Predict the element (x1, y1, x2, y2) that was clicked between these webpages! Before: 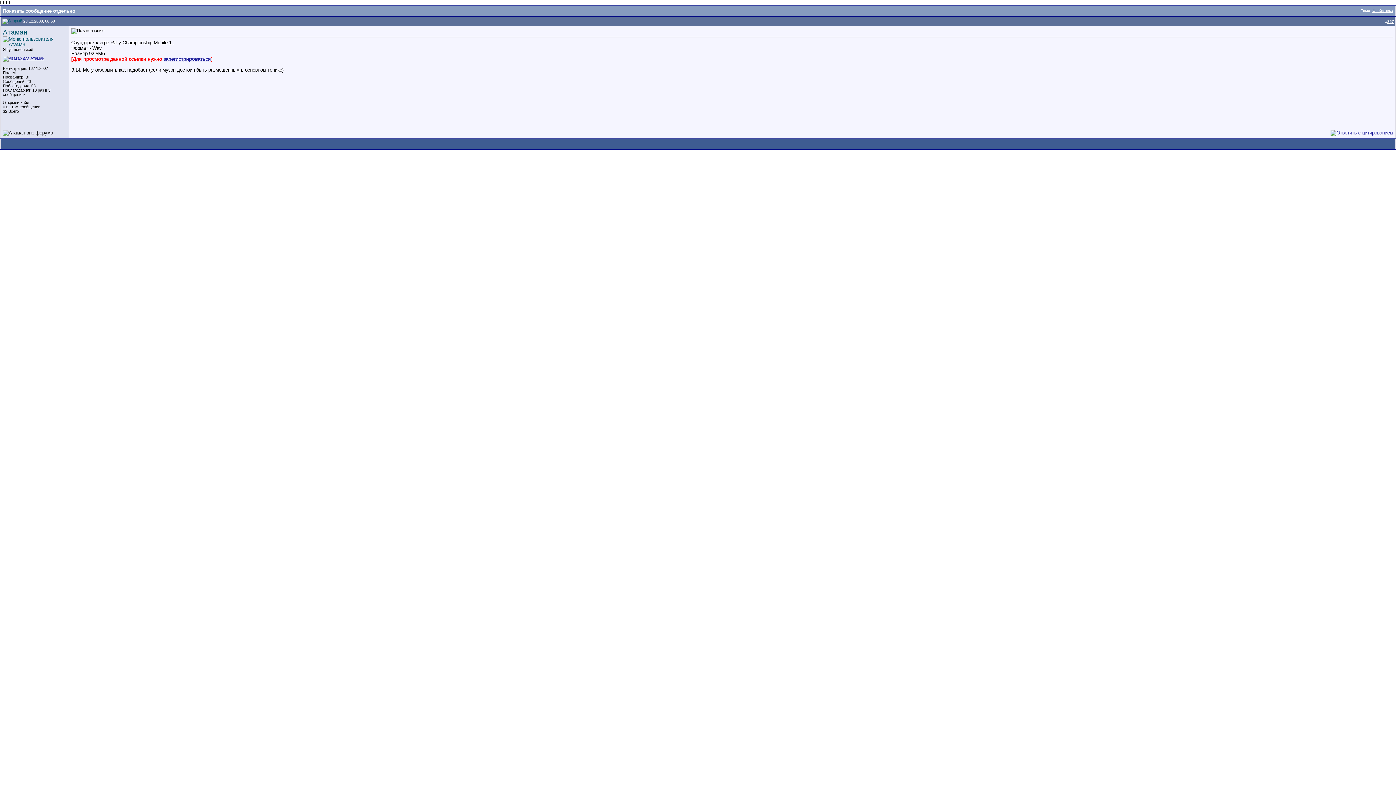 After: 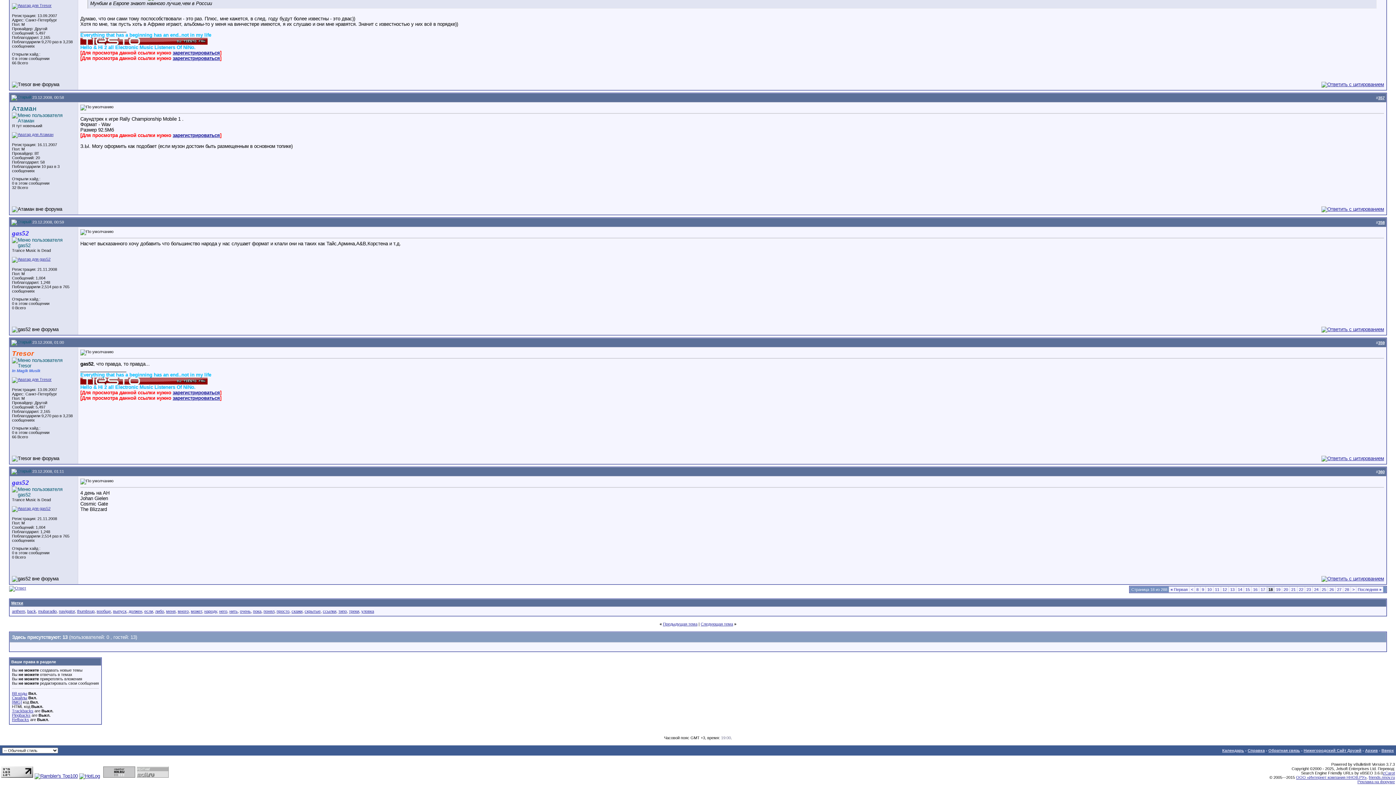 Action: bbox: (1372, 8, 1393, 12) label: Флеймовка